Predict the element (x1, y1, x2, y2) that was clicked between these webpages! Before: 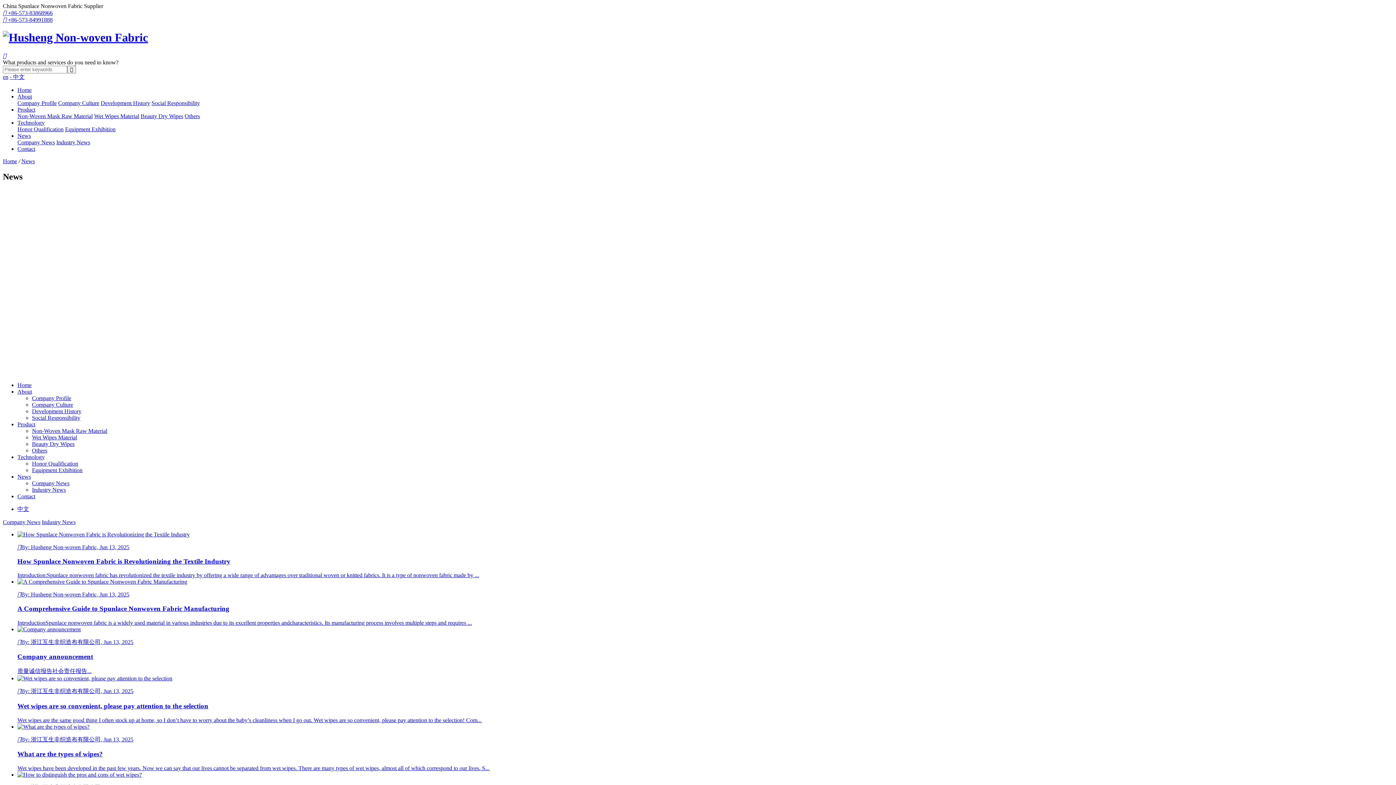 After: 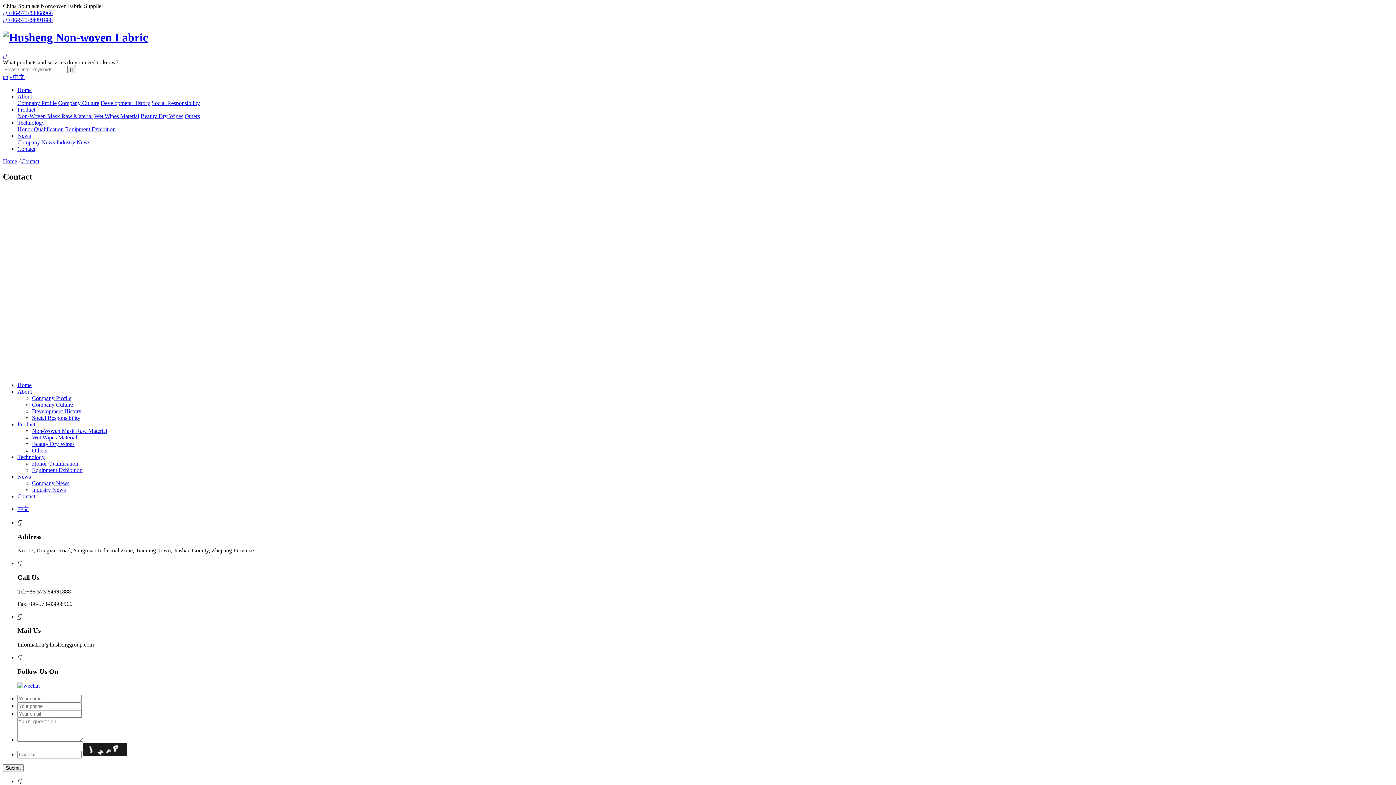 Action: label: Contact bbox: (17, 145, 35, 151)